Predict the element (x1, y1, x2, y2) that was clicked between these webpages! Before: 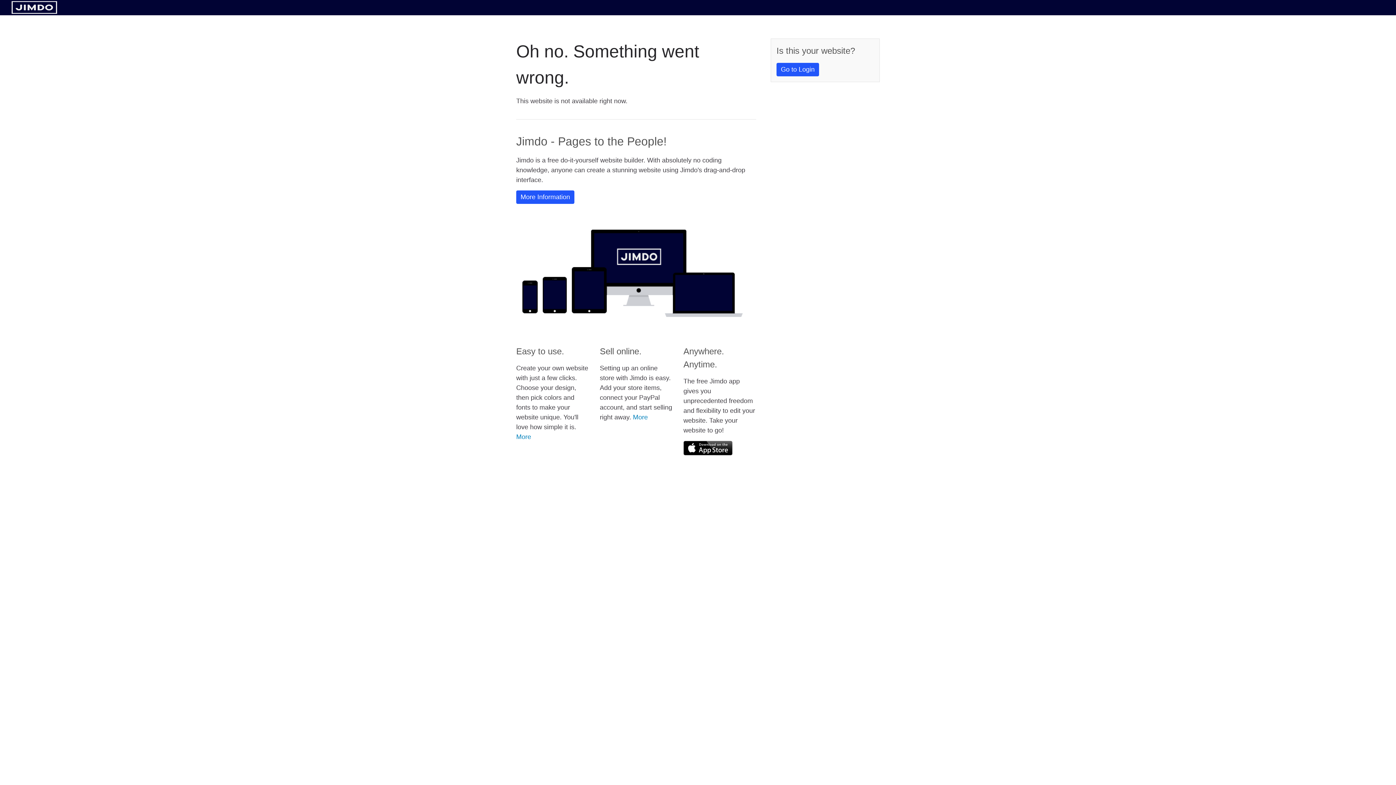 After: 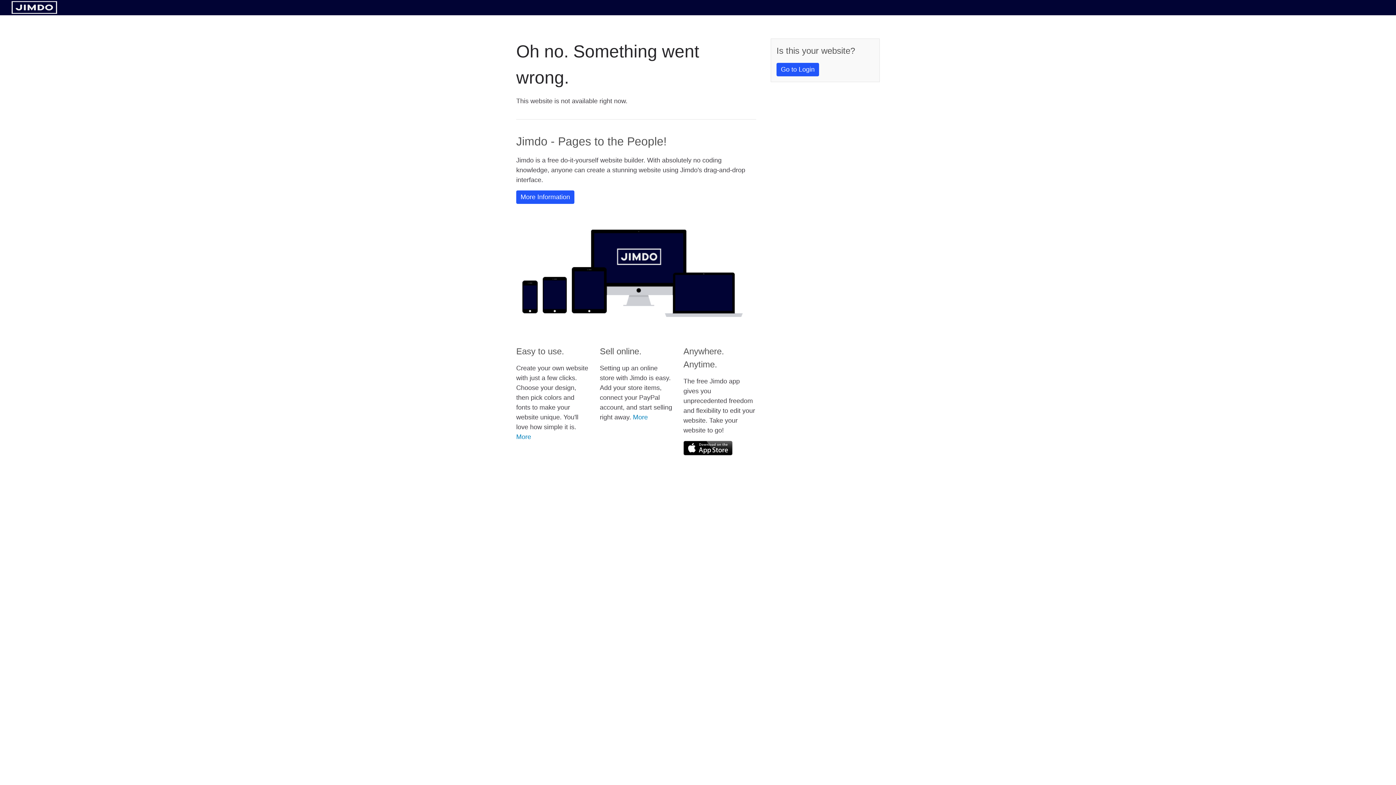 Action: bbox: (683, 441, 732, 455)